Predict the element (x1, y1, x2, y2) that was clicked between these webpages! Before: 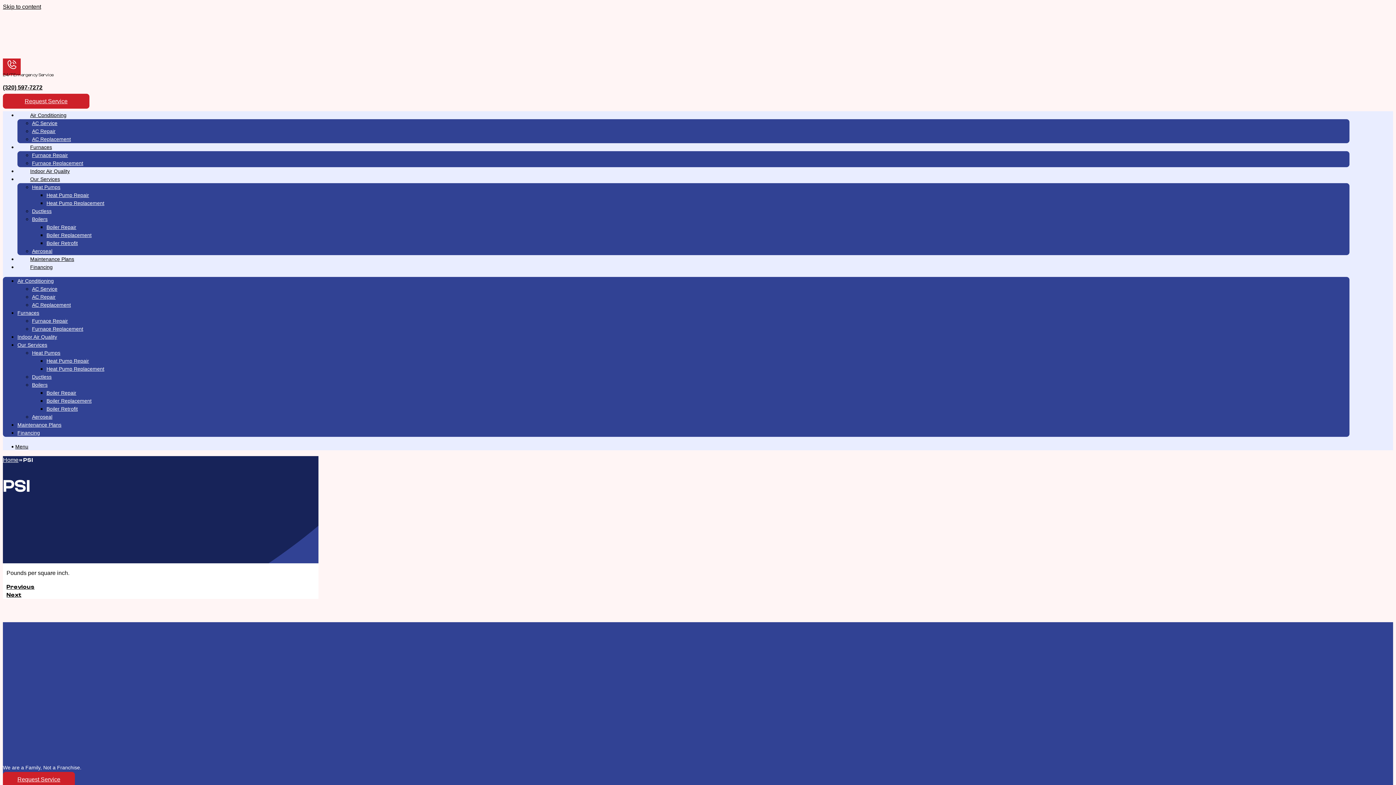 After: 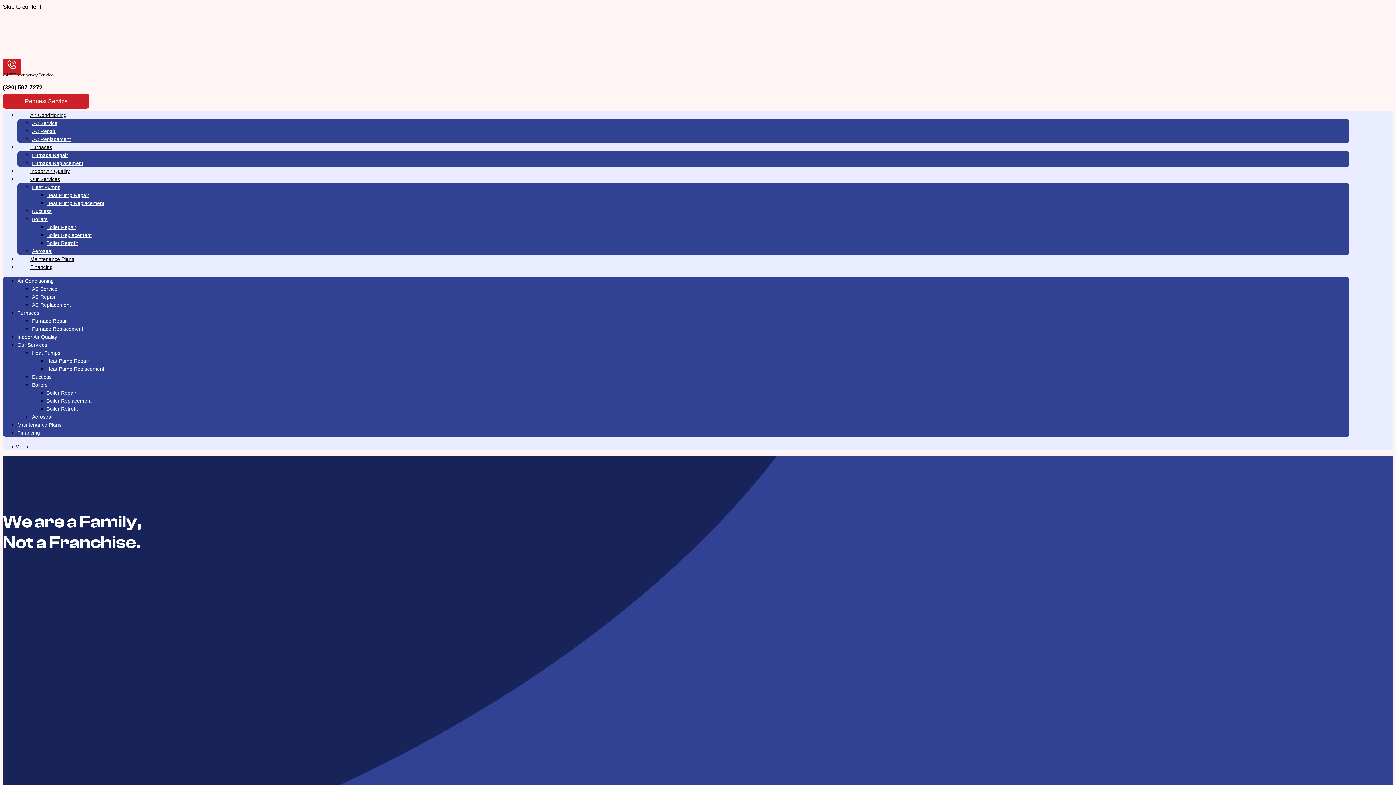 Action: bbox: (2, 752, 61, 759)